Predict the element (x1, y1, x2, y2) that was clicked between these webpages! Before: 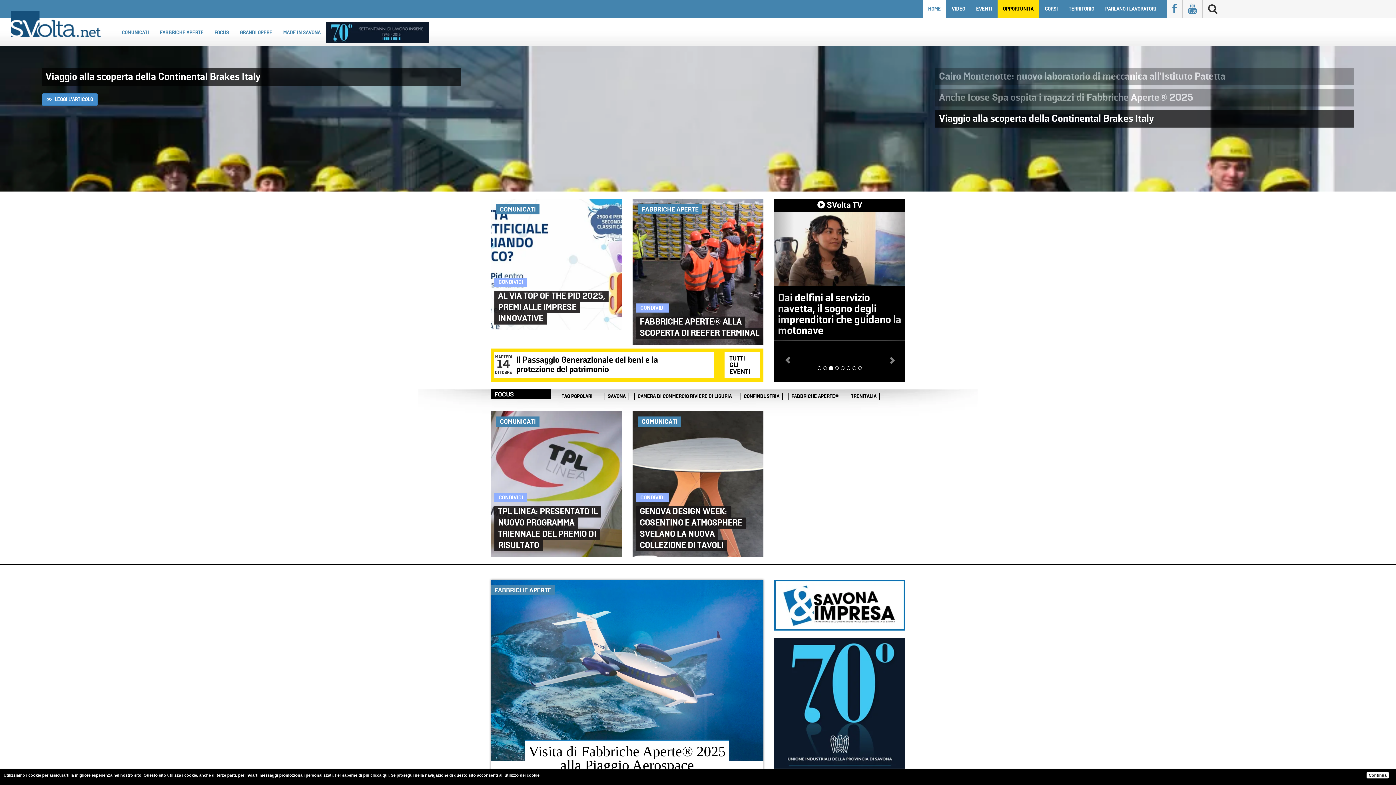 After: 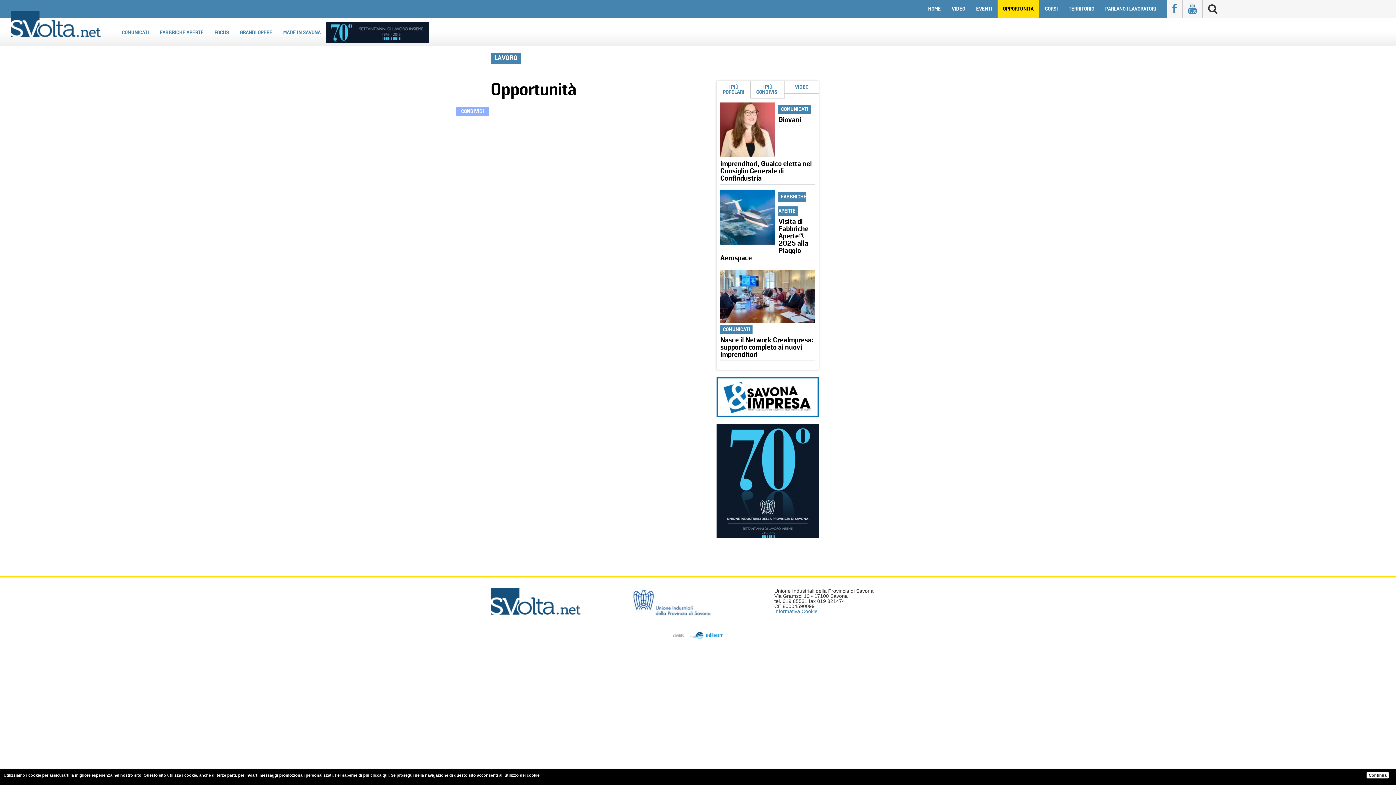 Action: label: OPPORTUNITÀ bbox: (997, 0, 1039, 18)